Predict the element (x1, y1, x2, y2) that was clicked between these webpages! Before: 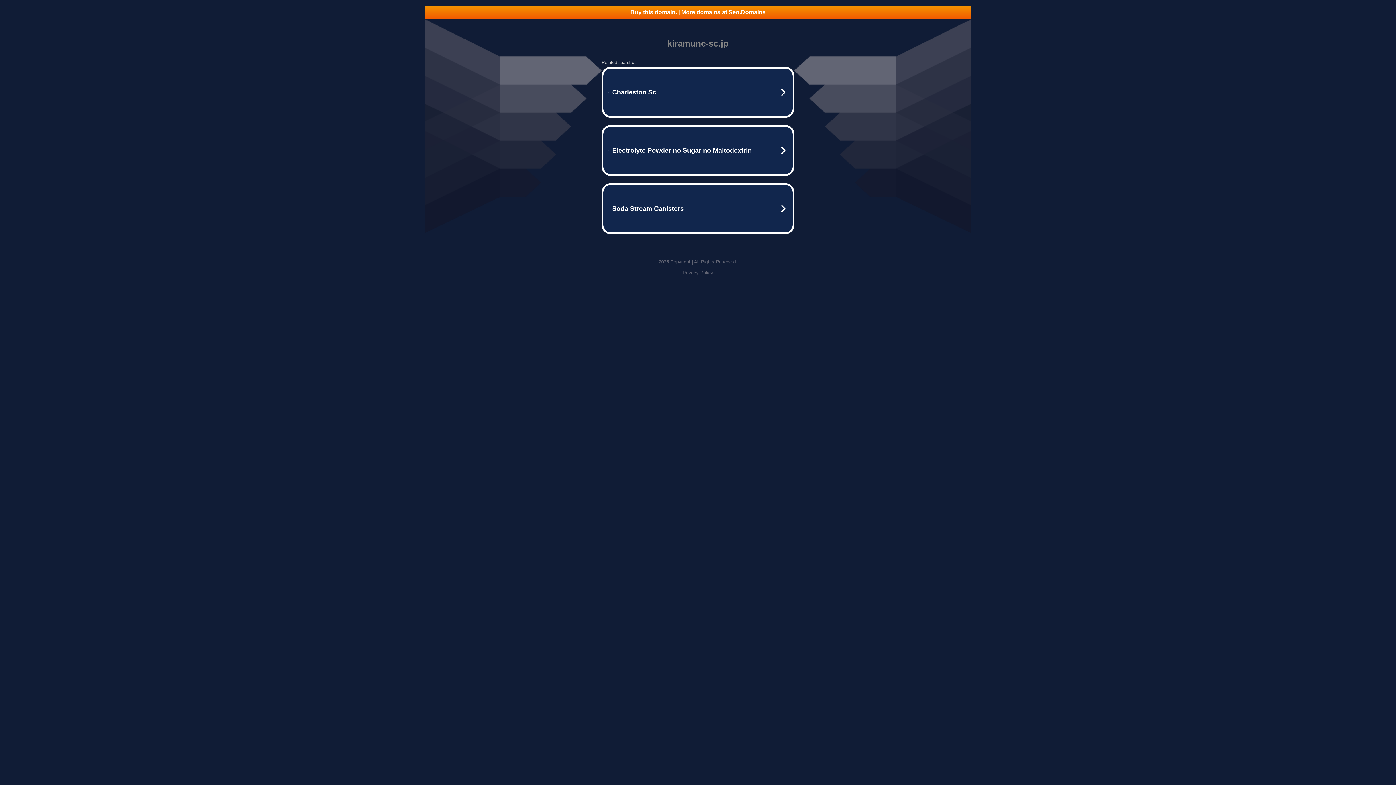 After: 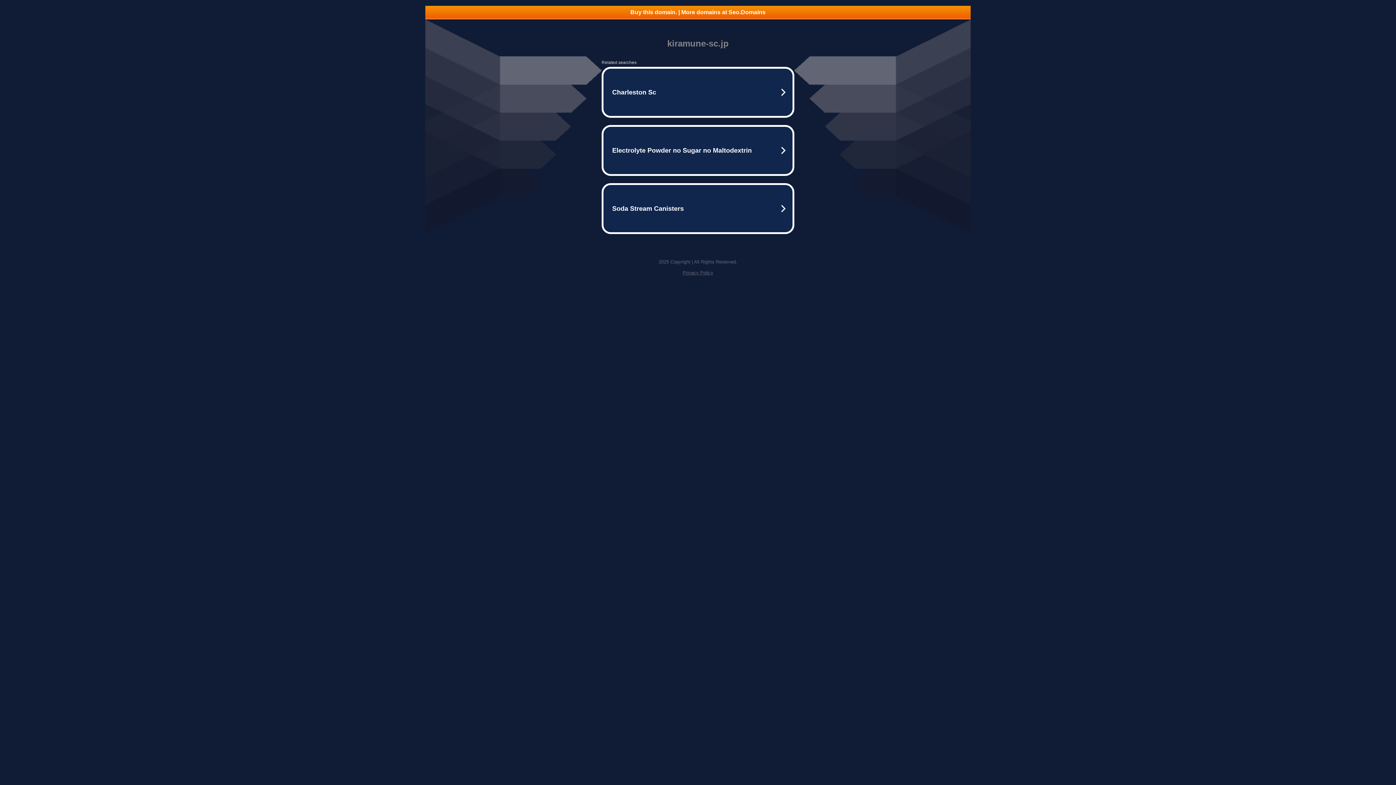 Action: label: Privacy Policy bbox: (682, 270, 713, 275)